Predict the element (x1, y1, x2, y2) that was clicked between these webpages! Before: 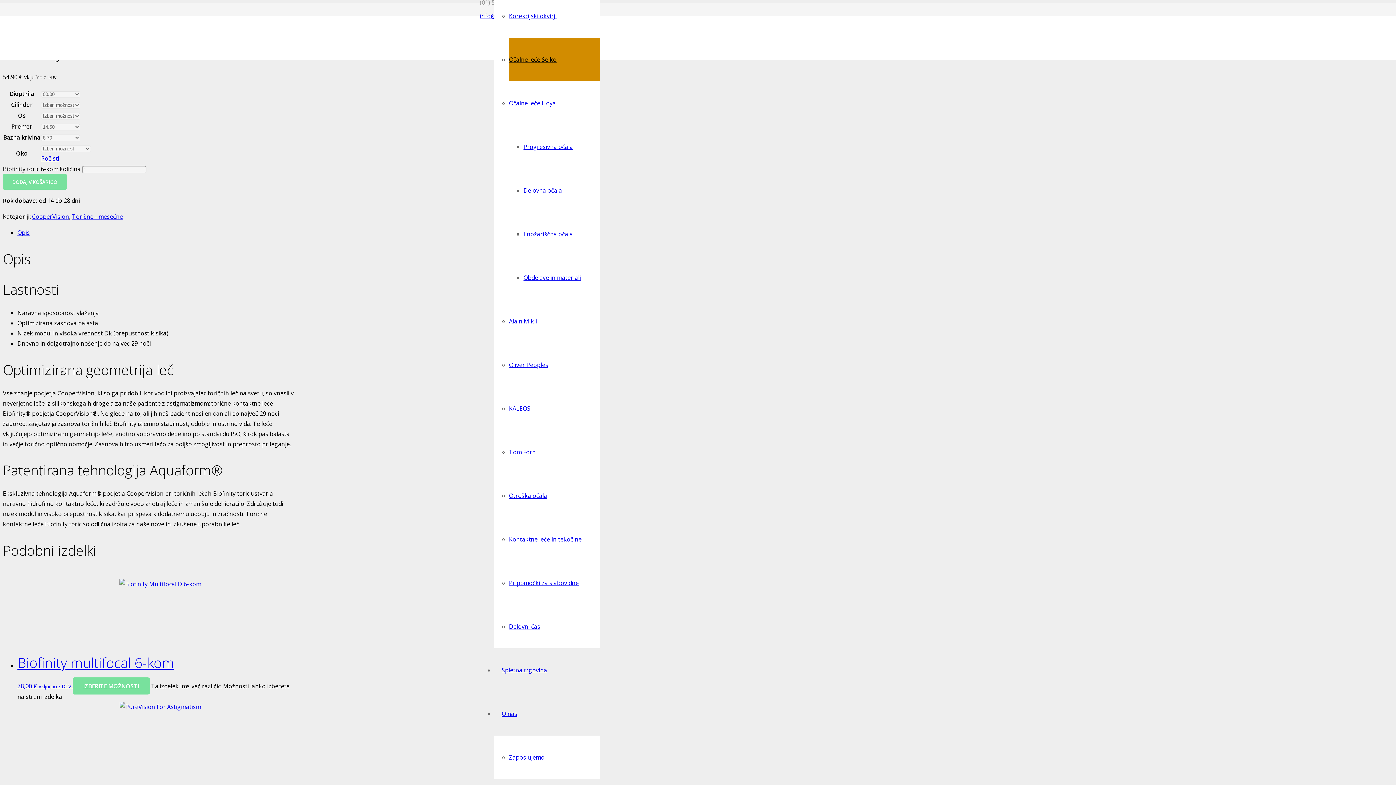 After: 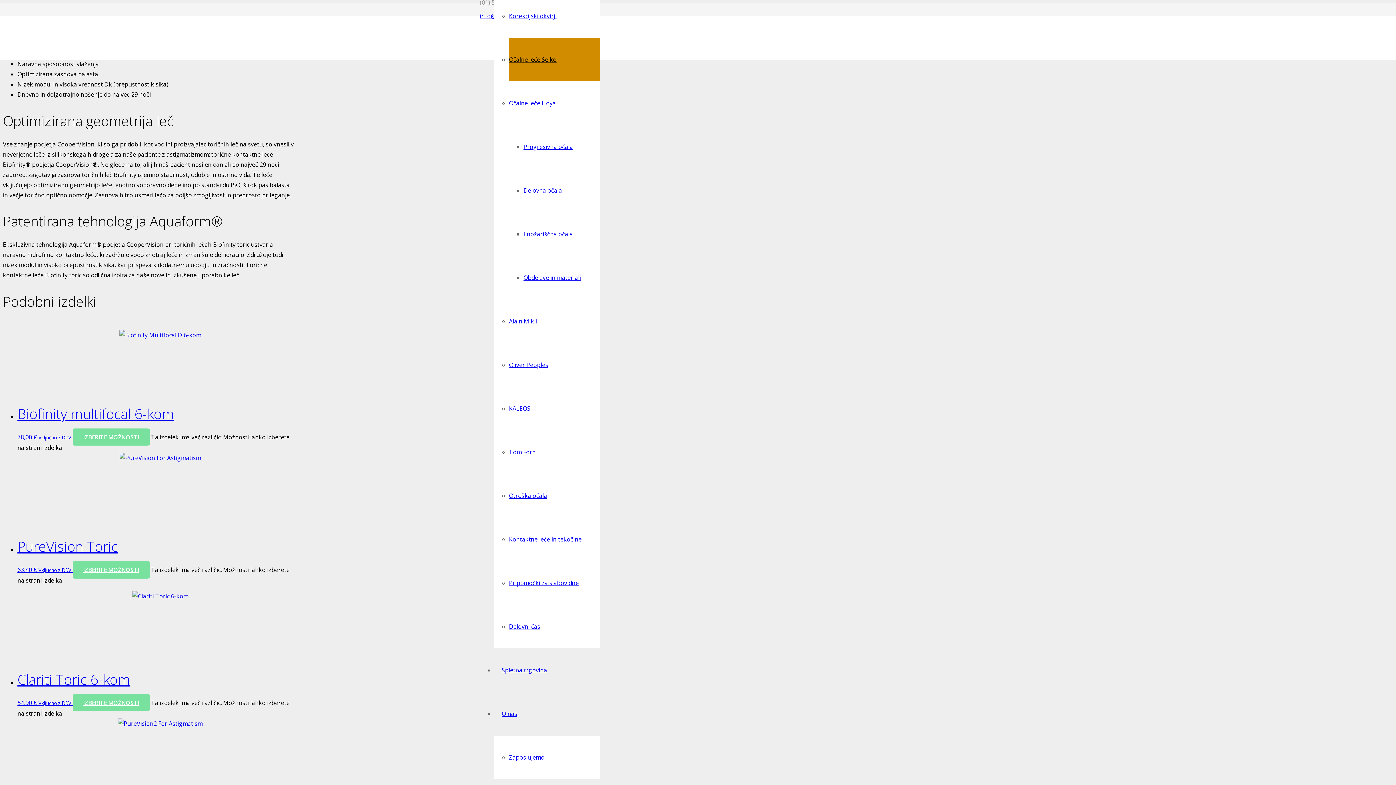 Action: label: Opis bbox: (17, 228, 29, 236)